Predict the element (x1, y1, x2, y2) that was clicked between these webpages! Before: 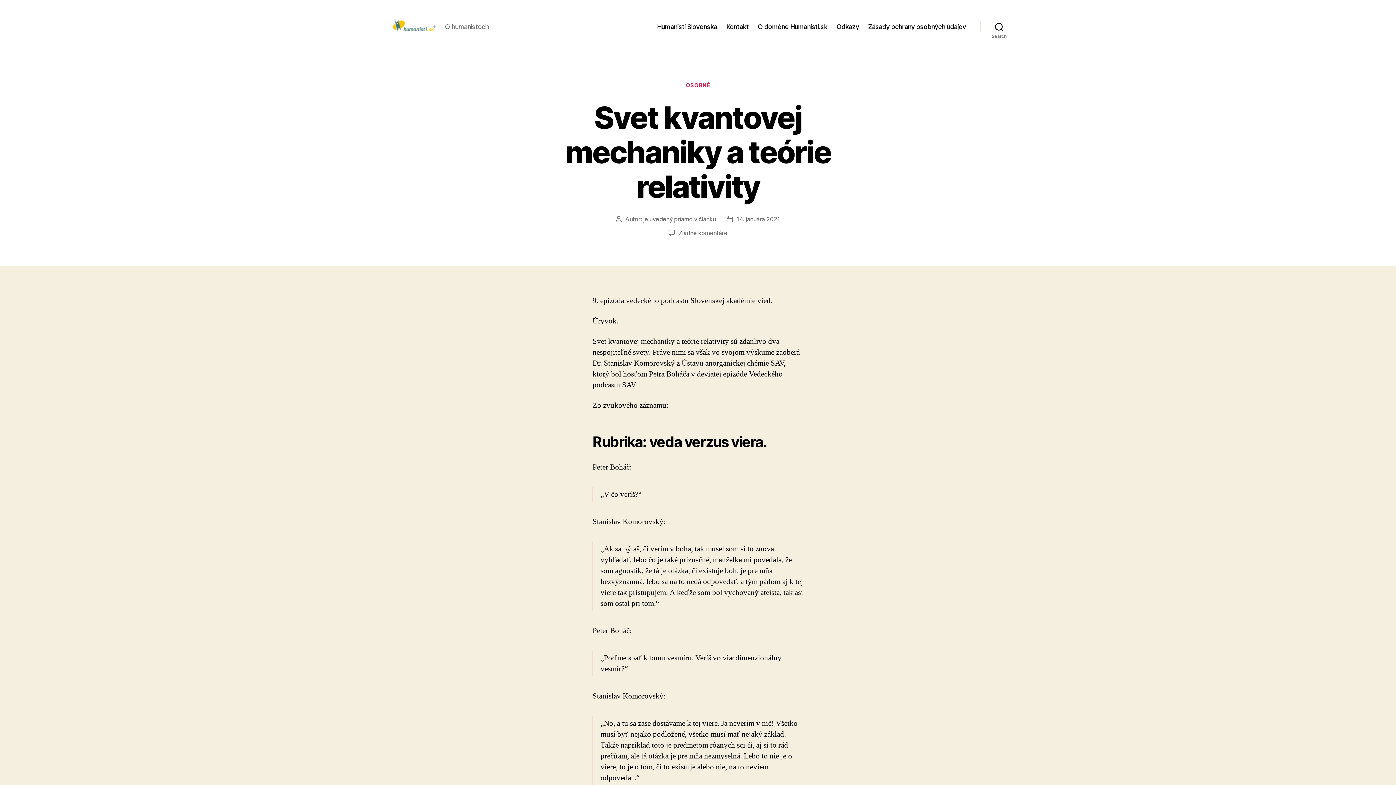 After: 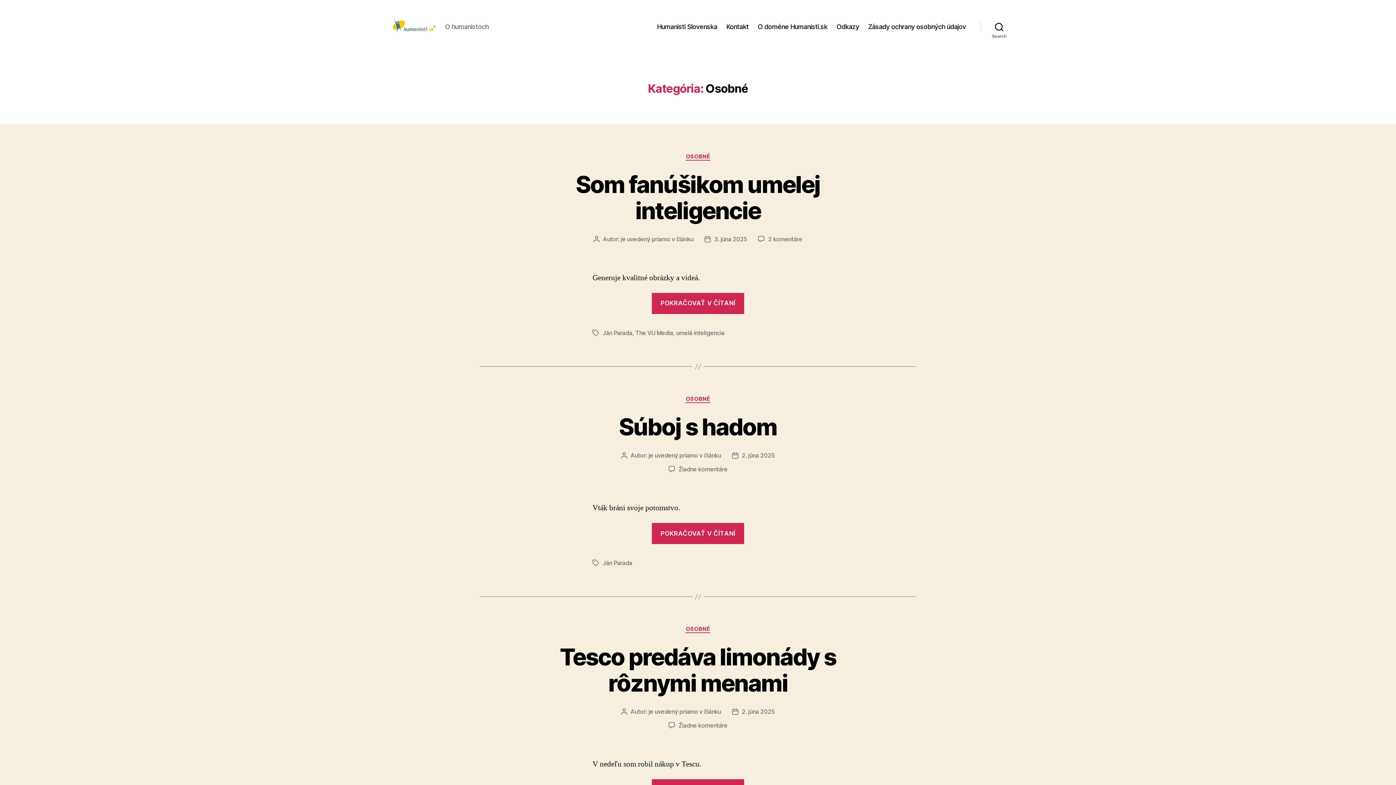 Action: bbox: (685, 82, 710, 89) label: OSOBNÉ